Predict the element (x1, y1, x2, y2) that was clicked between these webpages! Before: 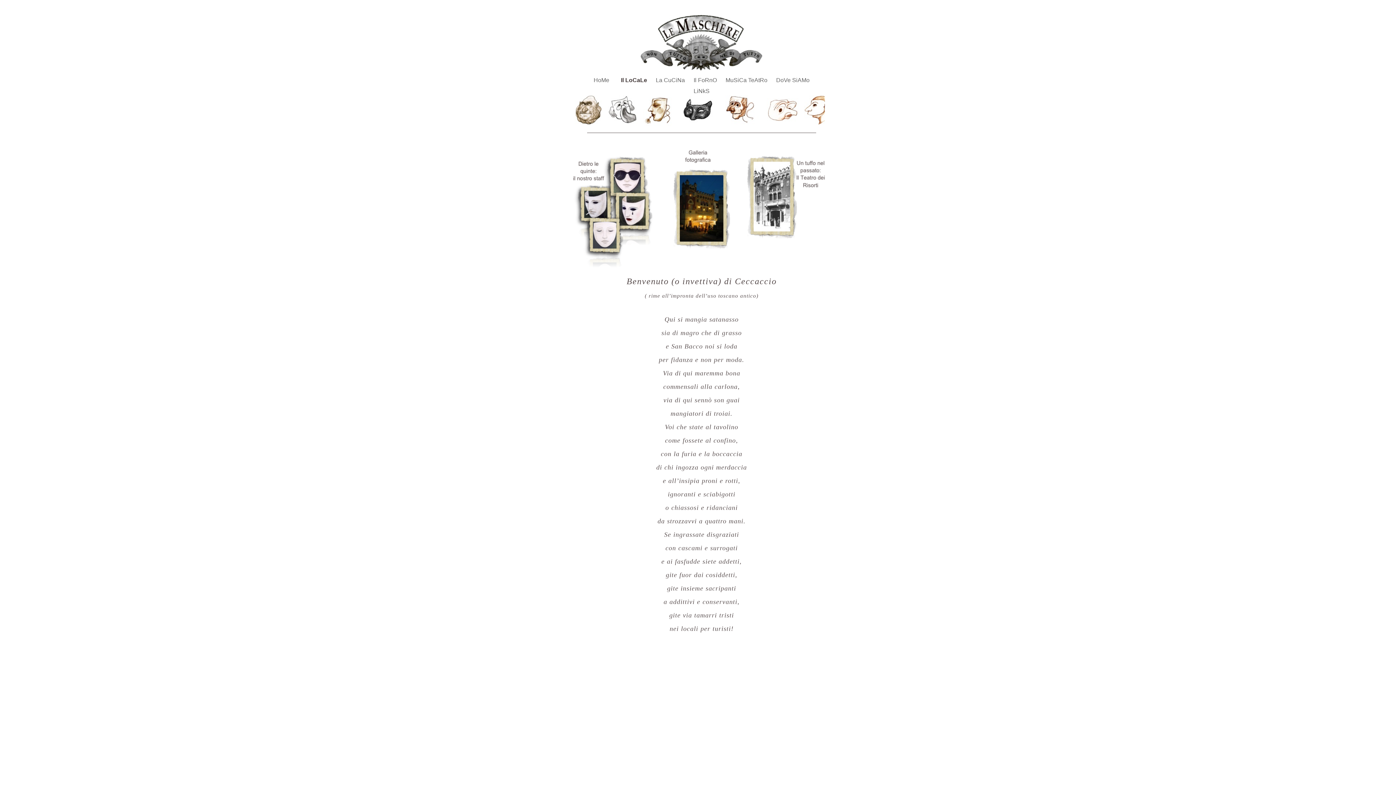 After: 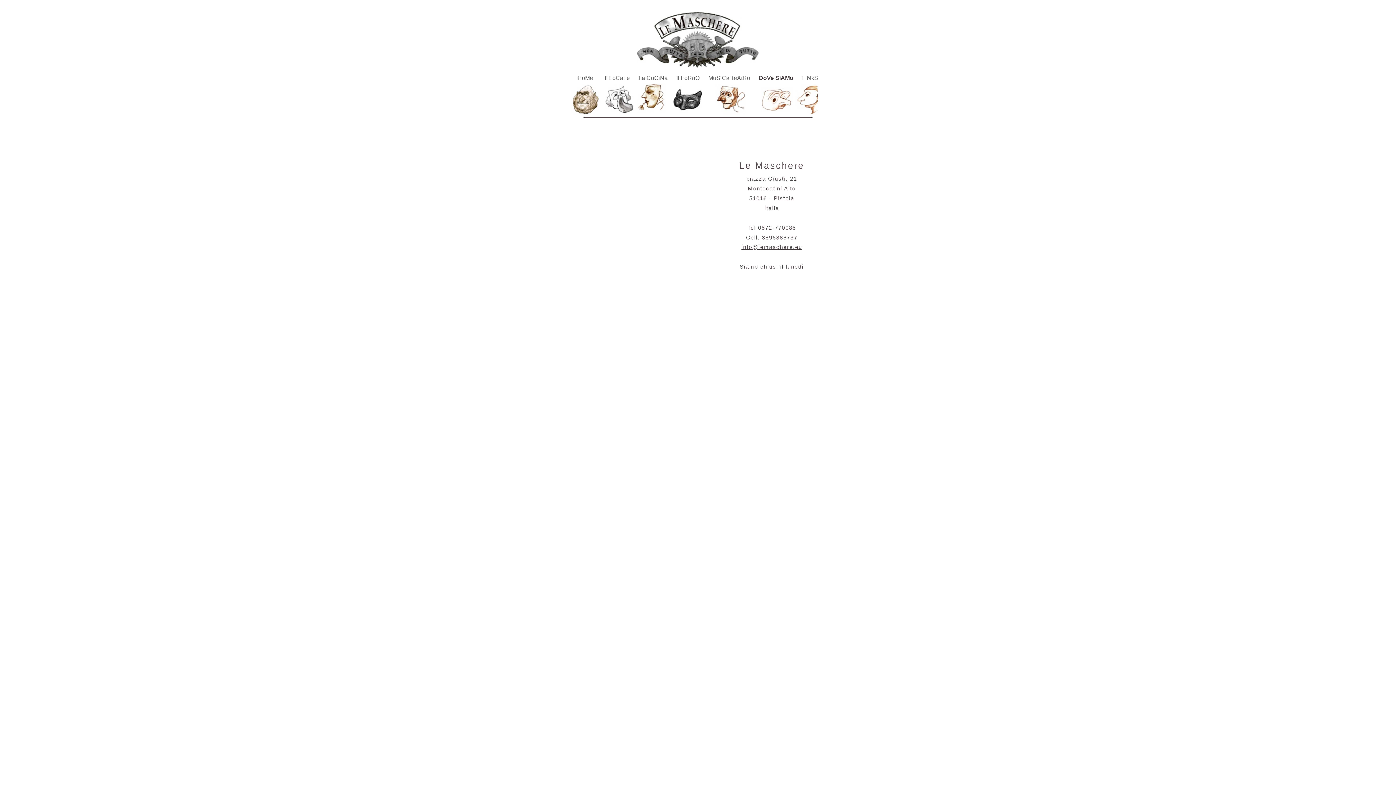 Action: bbox: (776, 77, 809, 83) label: DoVe SiAMo 